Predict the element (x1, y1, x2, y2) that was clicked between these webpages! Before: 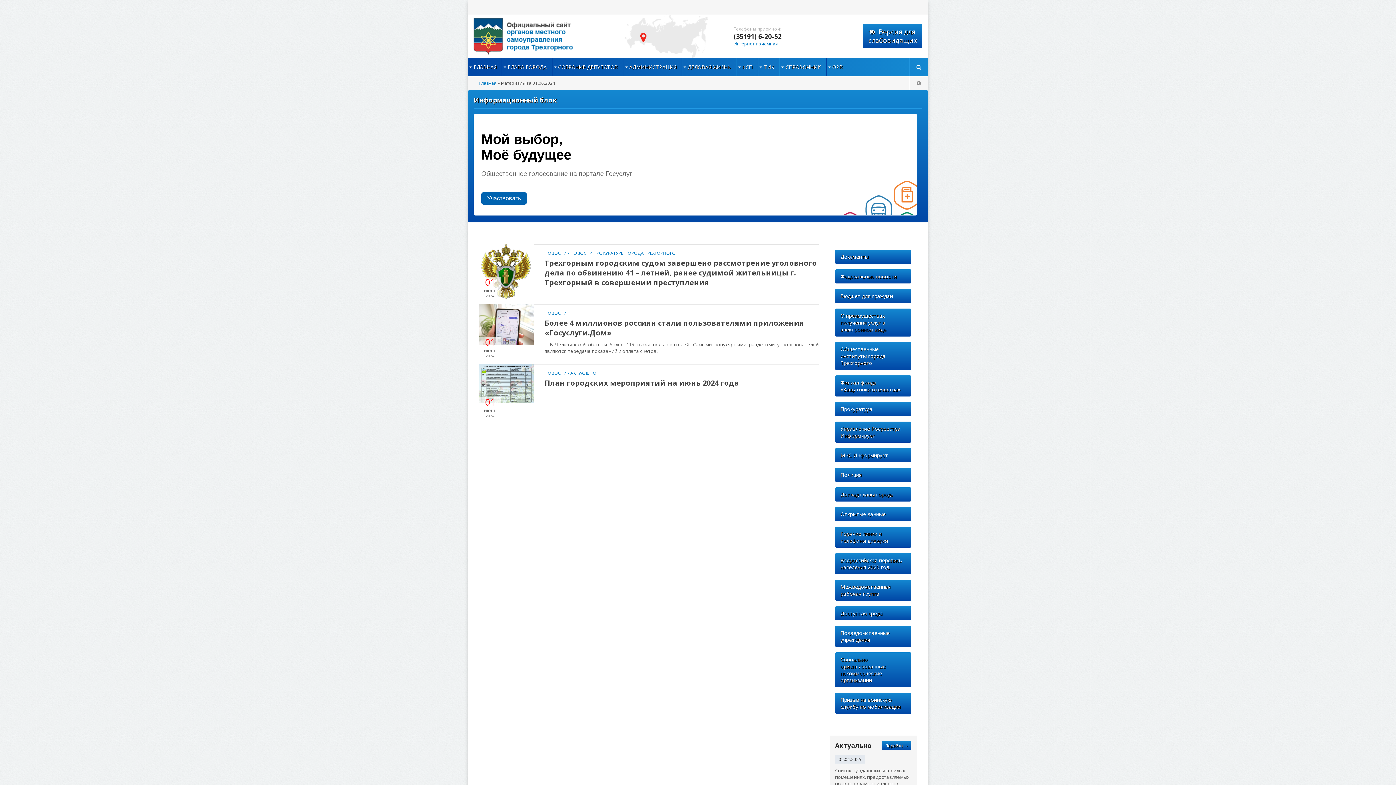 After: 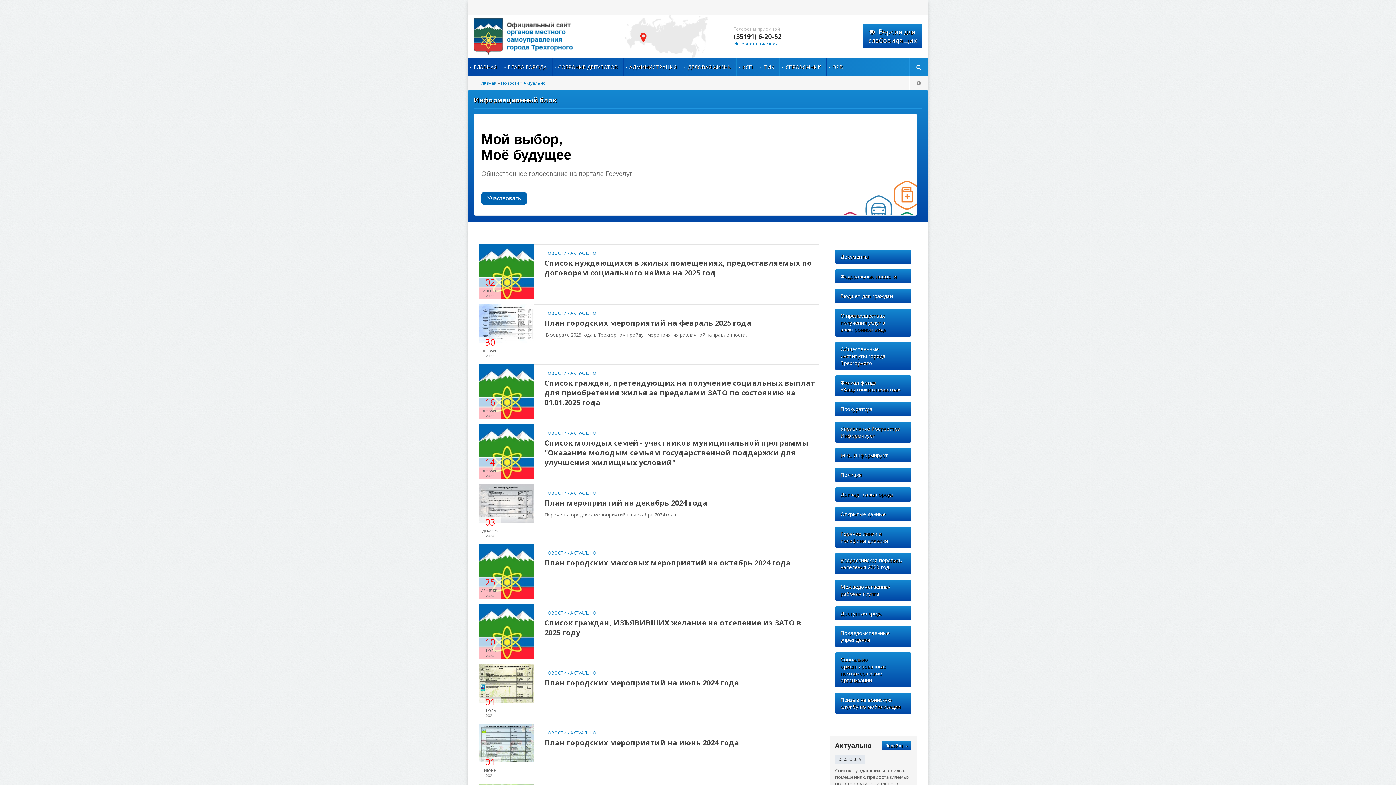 Action: bbox: (881, 741, 911, 750) label: Перейти